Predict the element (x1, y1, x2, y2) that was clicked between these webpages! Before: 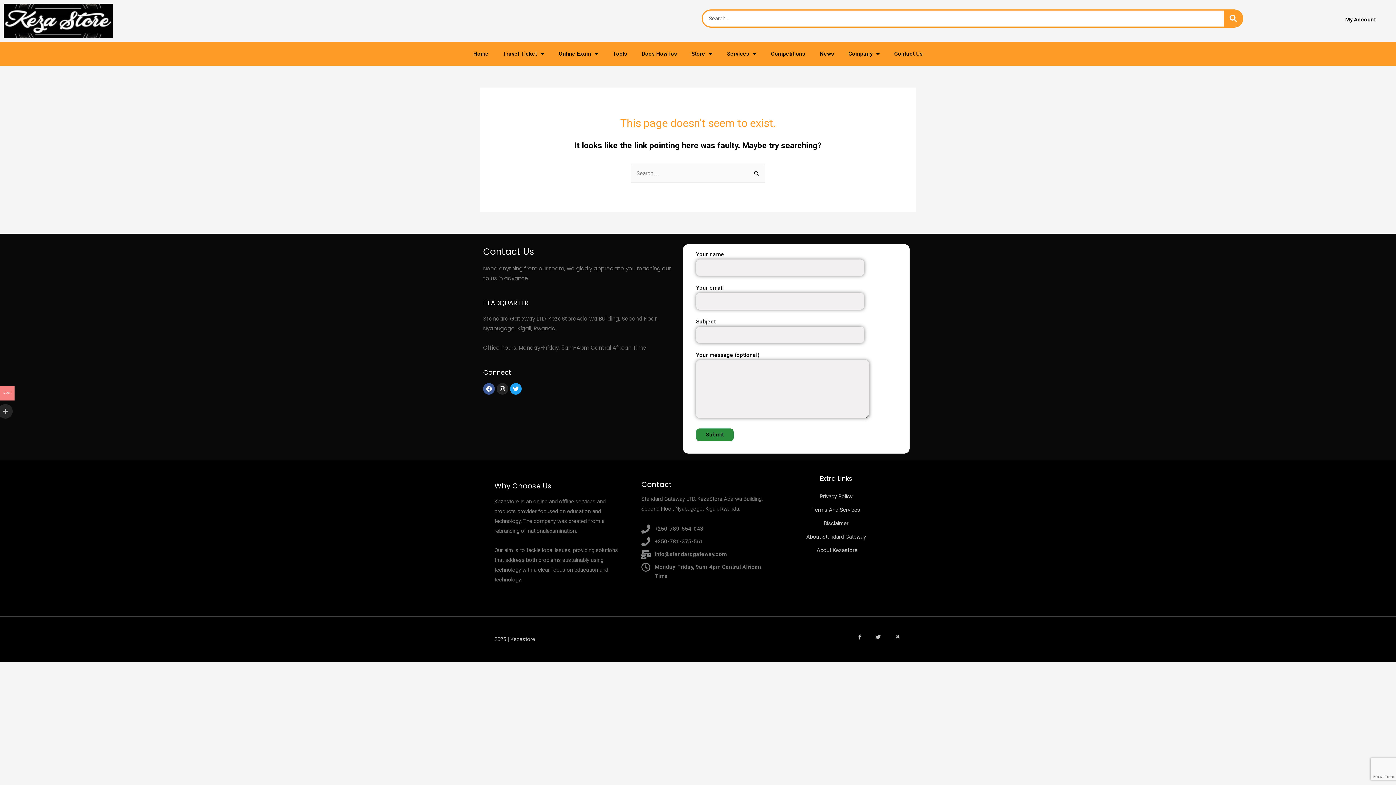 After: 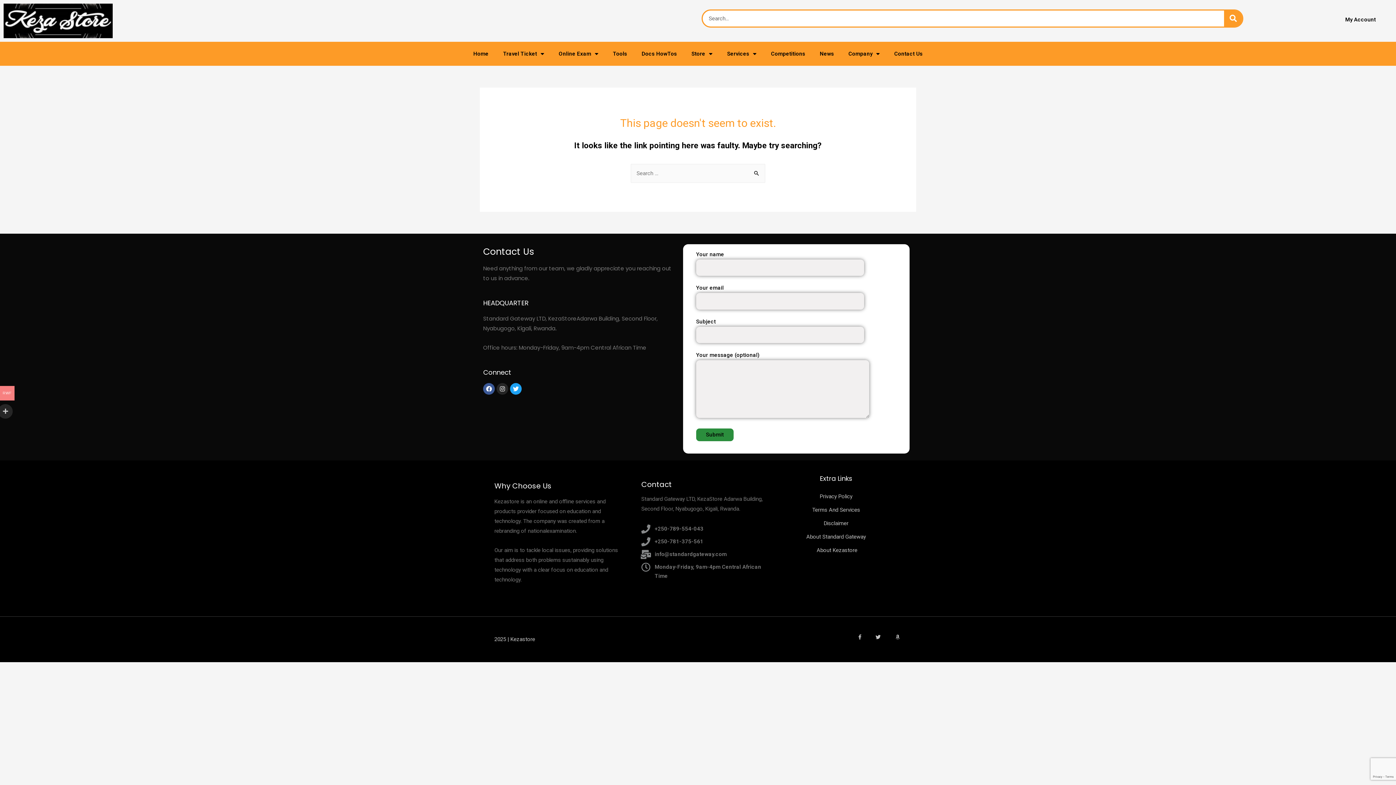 Action: label: +250-789-554-043 bbox: (654, 525, 703, 532)